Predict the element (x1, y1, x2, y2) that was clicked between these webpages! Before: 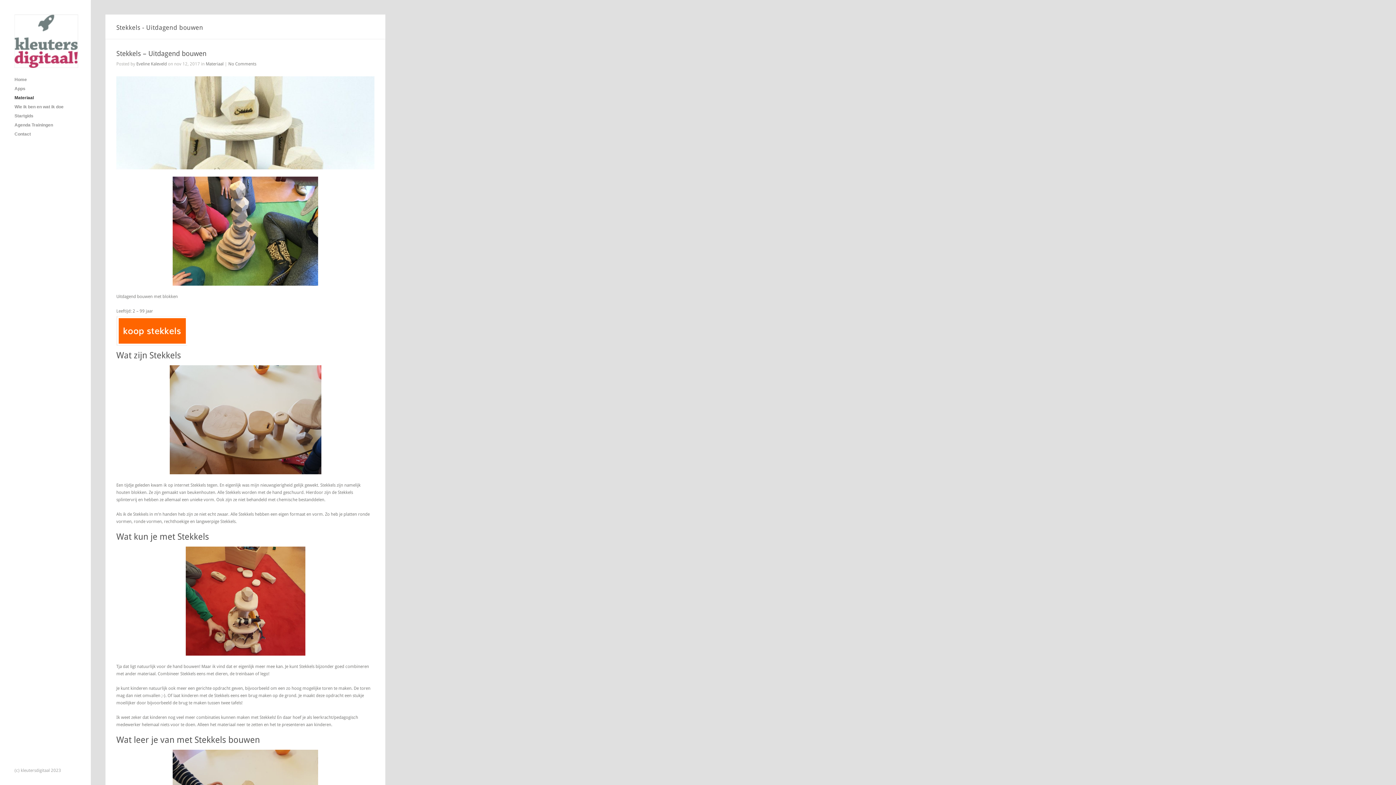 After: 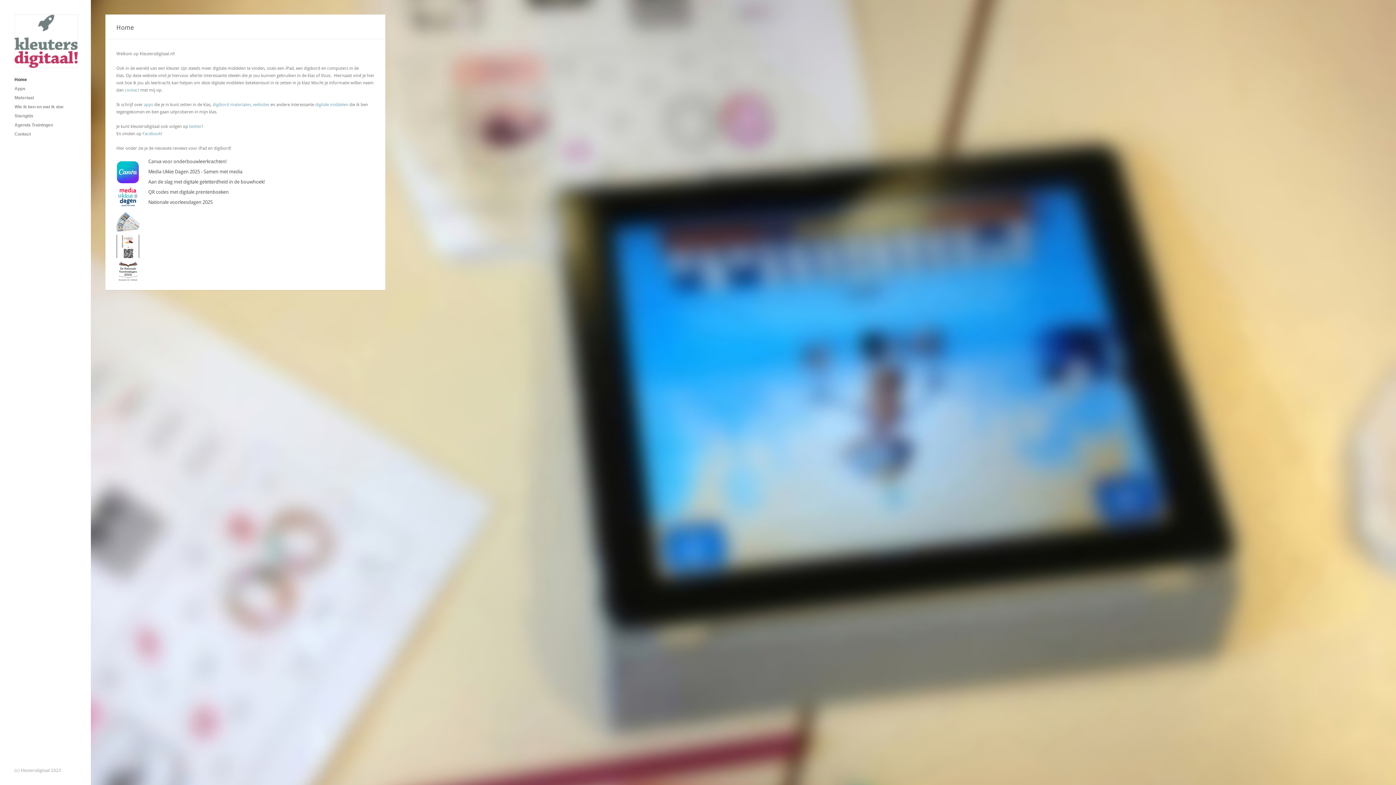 Action: bbox: (14, 14, 78, 68)